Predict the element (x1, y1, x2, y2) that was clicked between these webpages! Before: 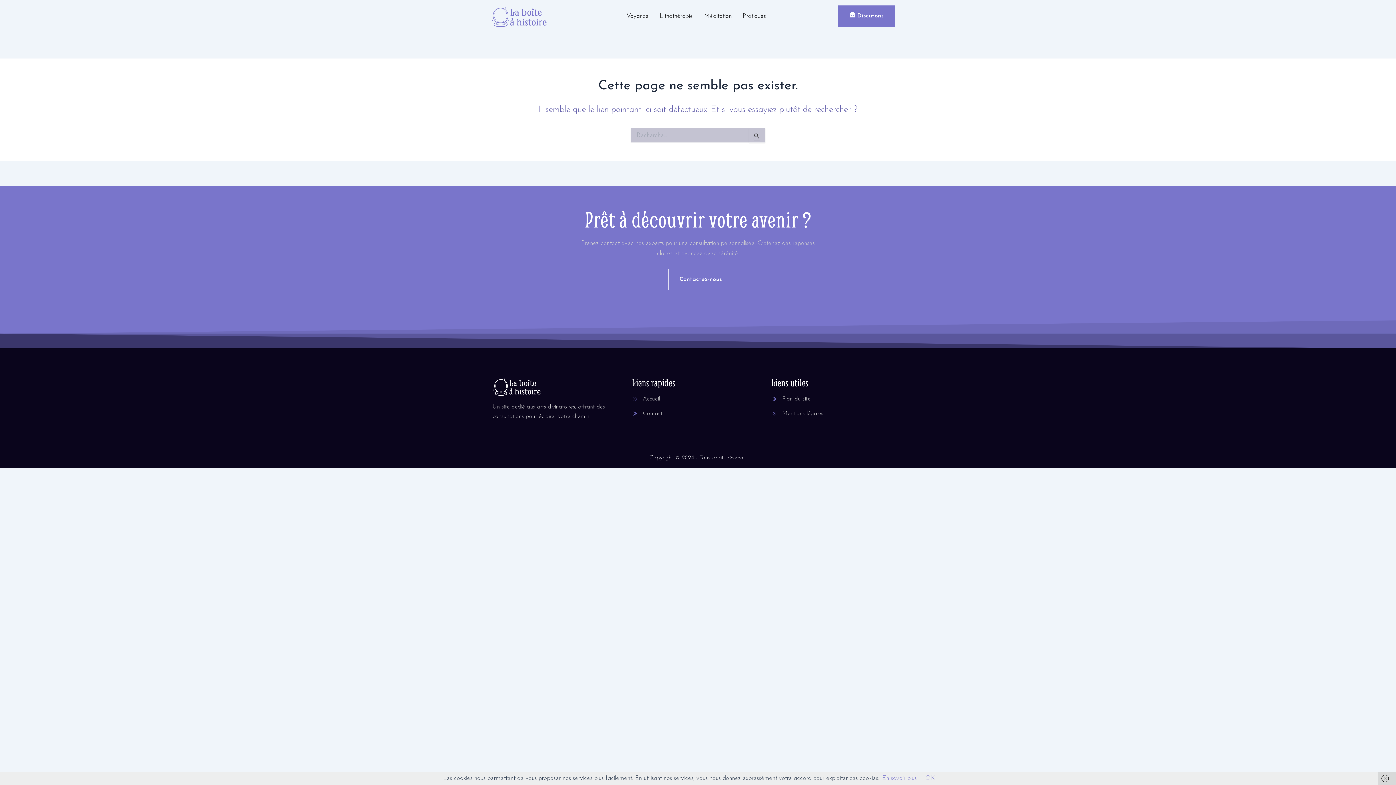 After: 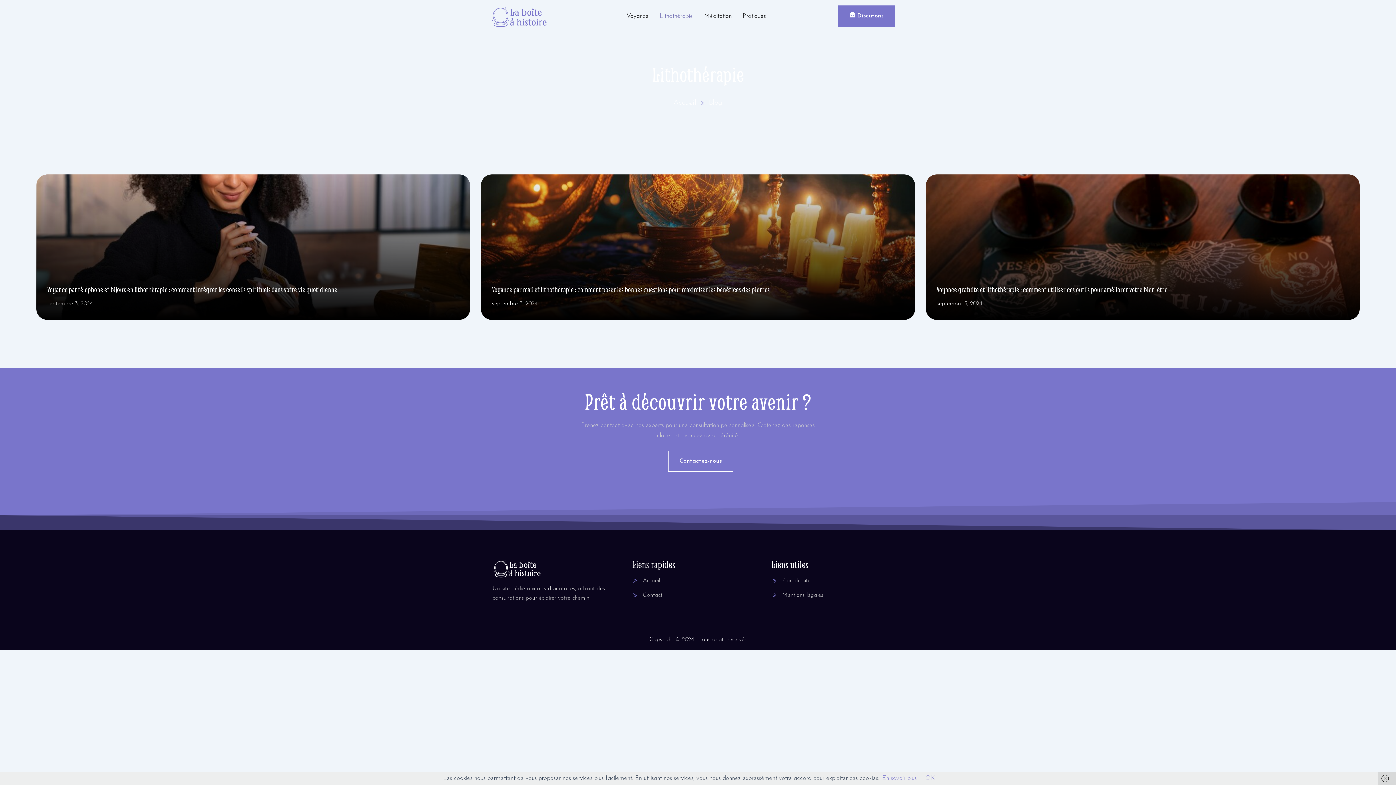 Action: bbox: (659, 5, 704, 27) label: Lithothérapie